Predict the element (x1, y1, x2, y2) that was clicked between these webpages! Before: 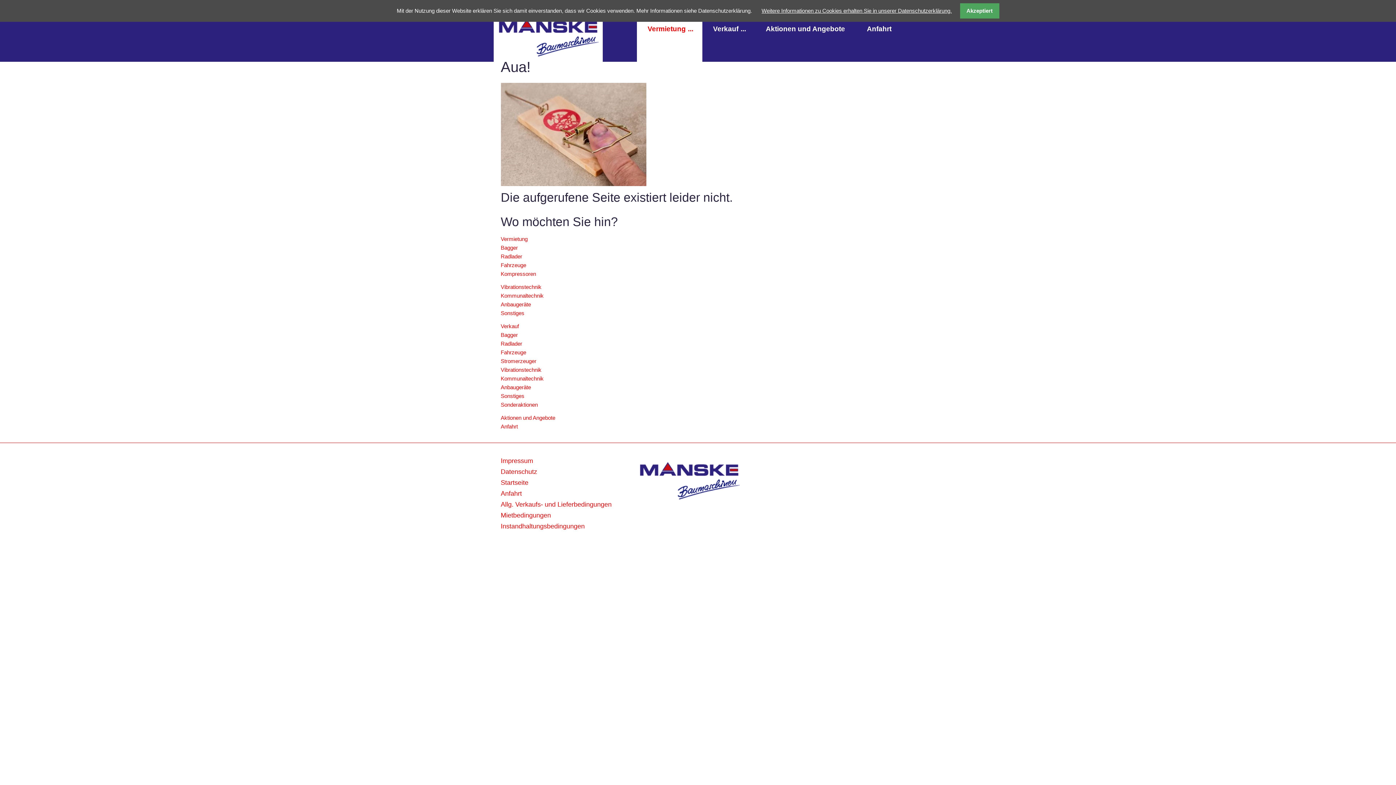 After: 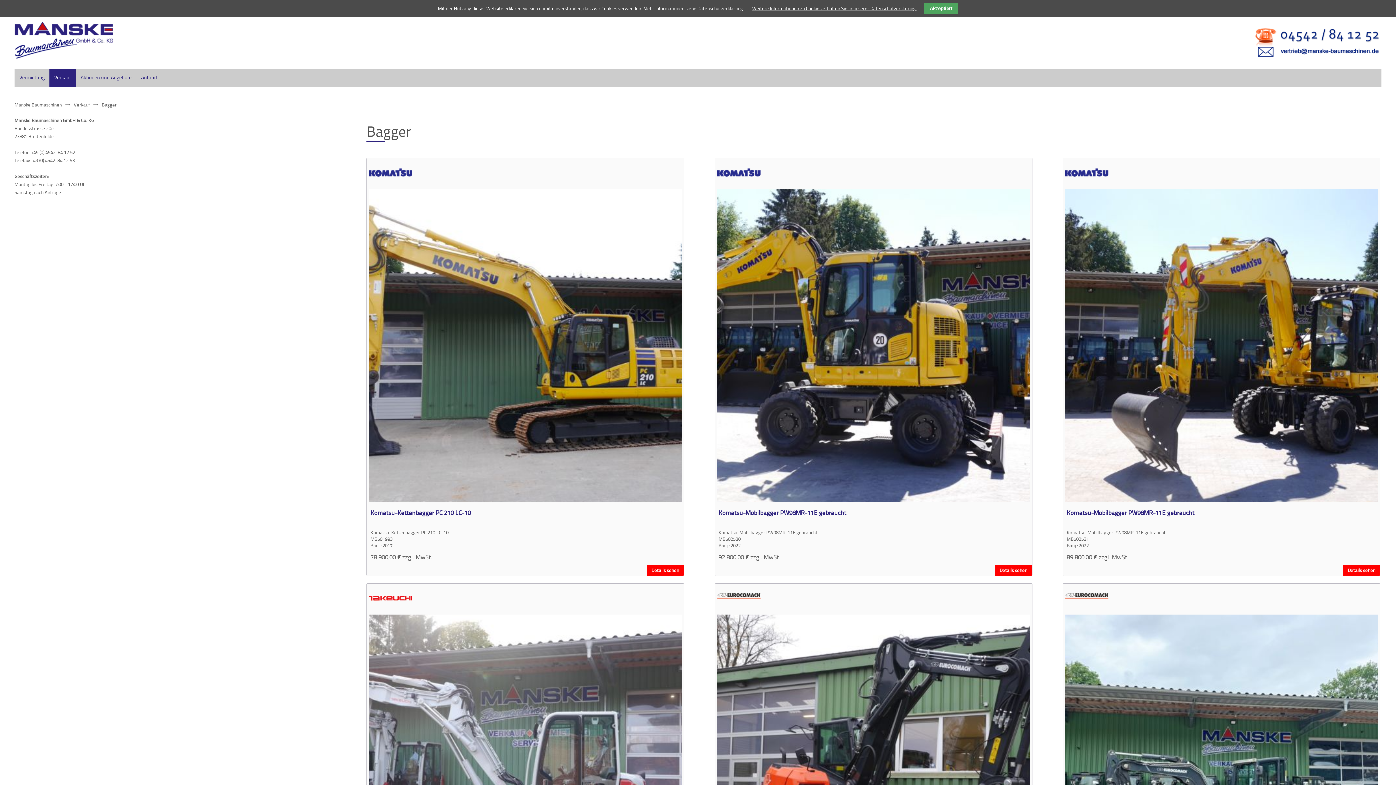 Action: bbox: (702, 14, 755, 61) label: Verkauf